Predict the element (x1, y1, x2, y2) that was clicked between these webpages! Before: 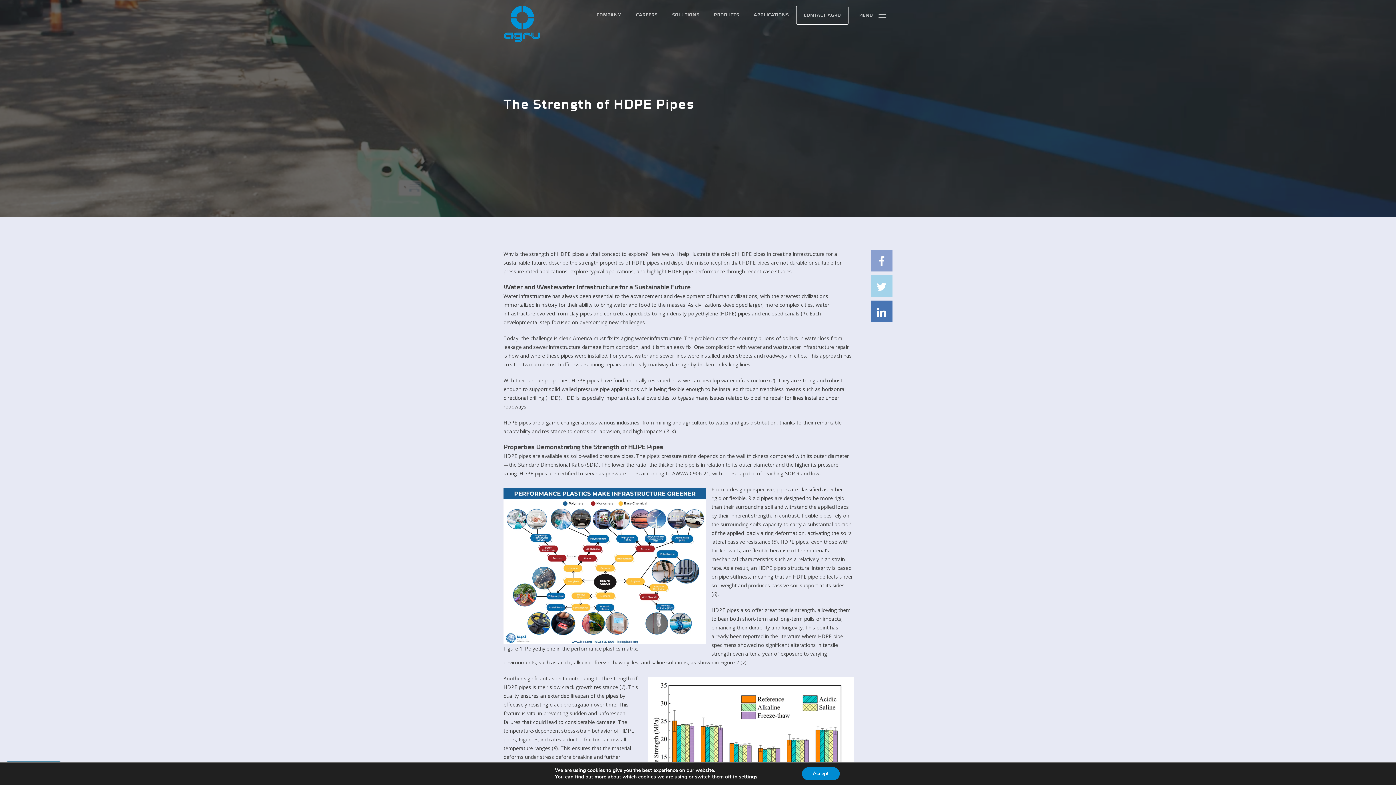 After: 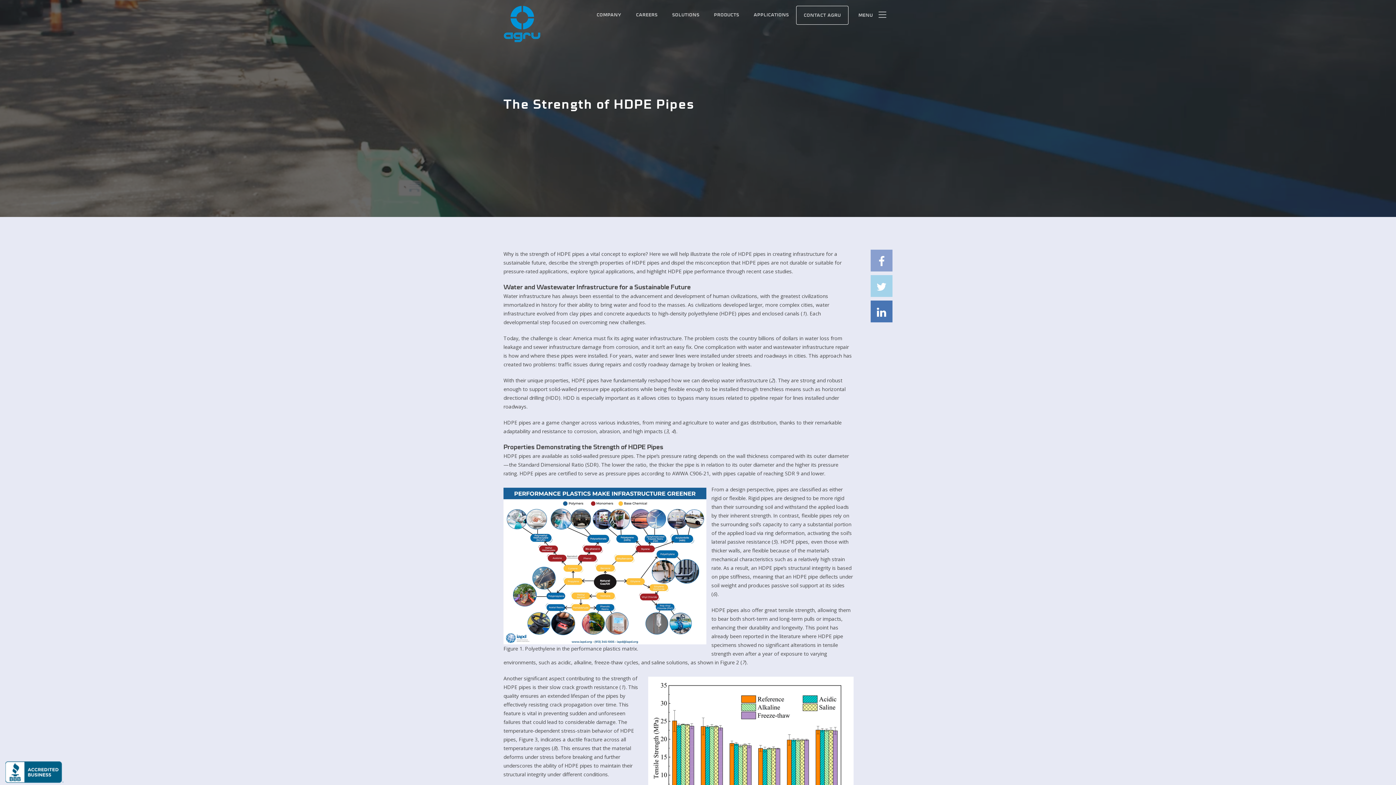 Action: label: Accept bbox: (802, 767, 839, 780)